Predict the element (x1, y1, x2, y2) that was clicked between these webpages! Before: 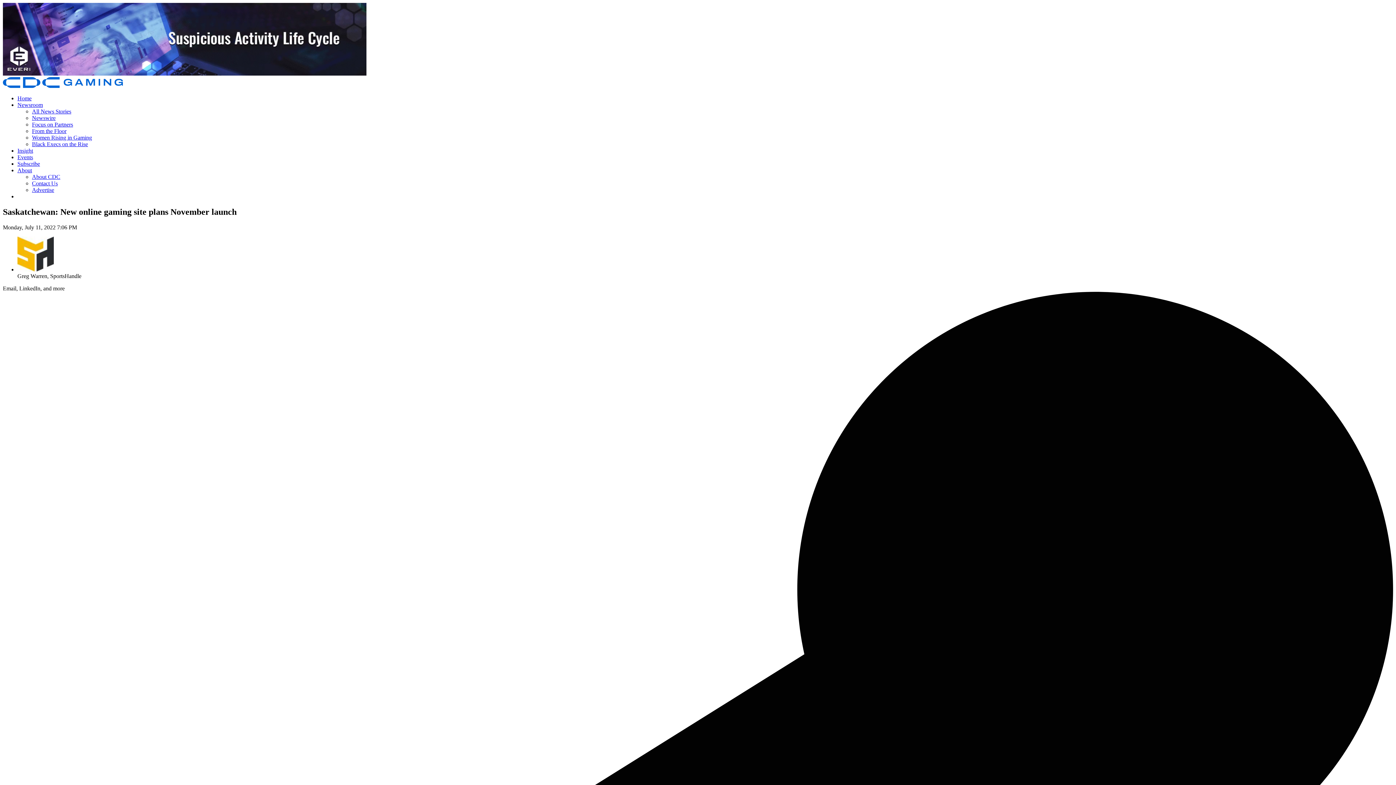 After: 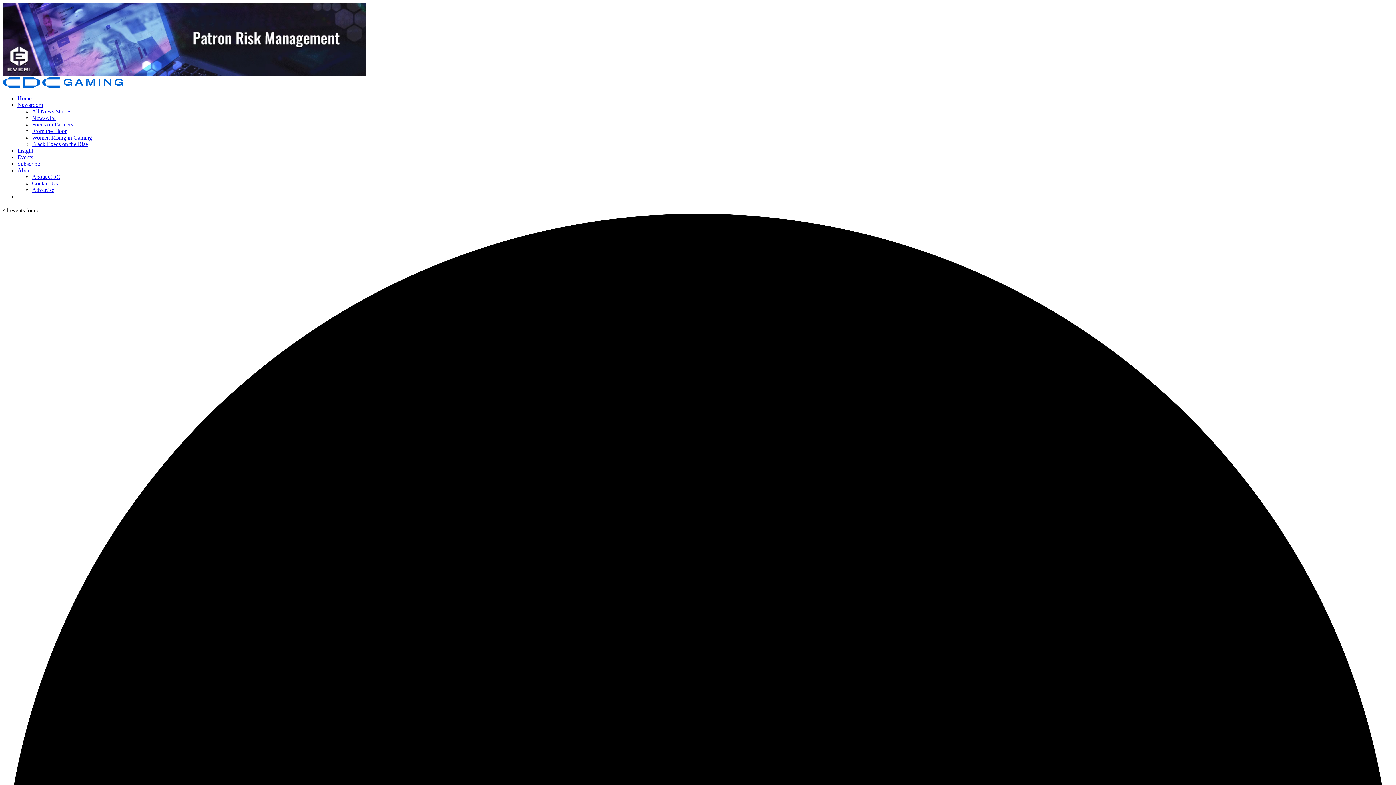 Action: bbox: (17, 154, 33, 160) label: Events